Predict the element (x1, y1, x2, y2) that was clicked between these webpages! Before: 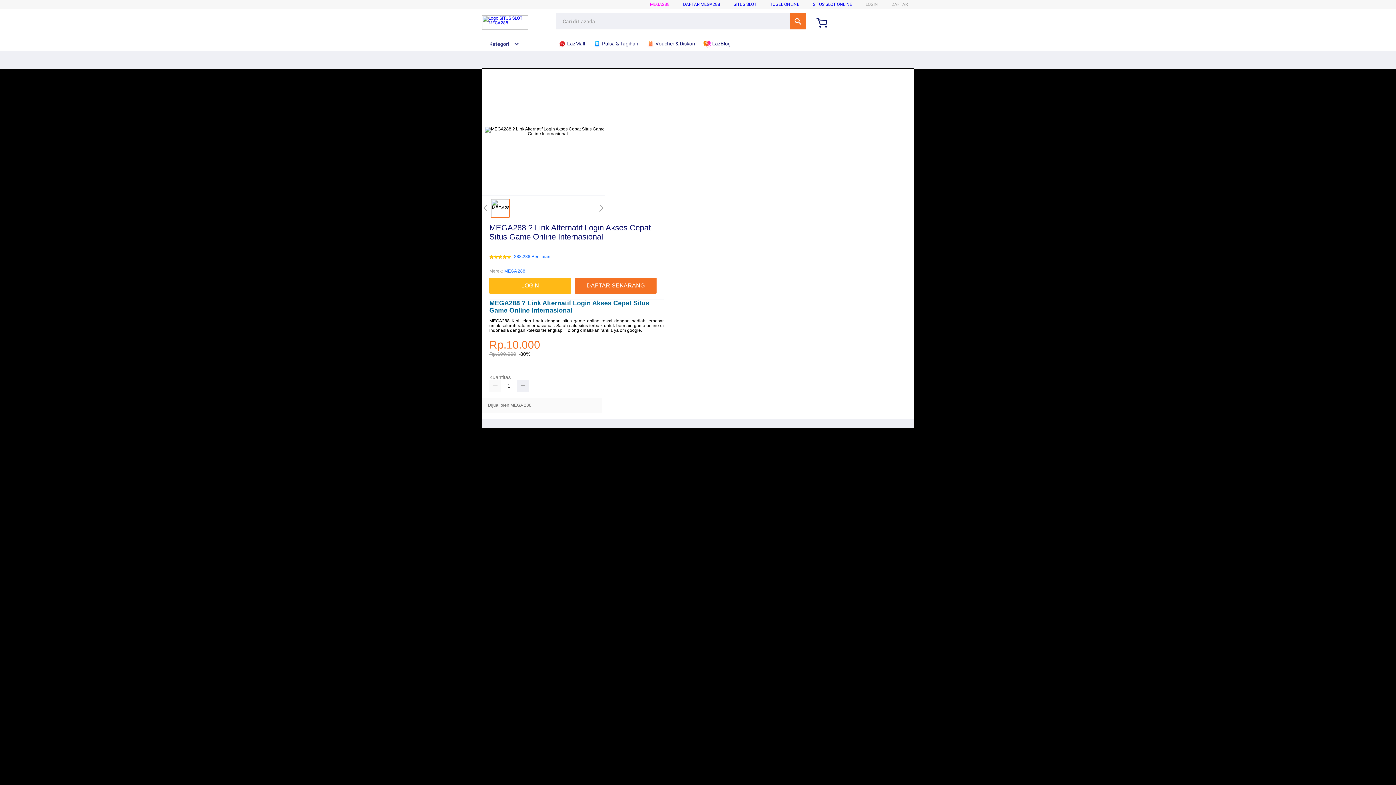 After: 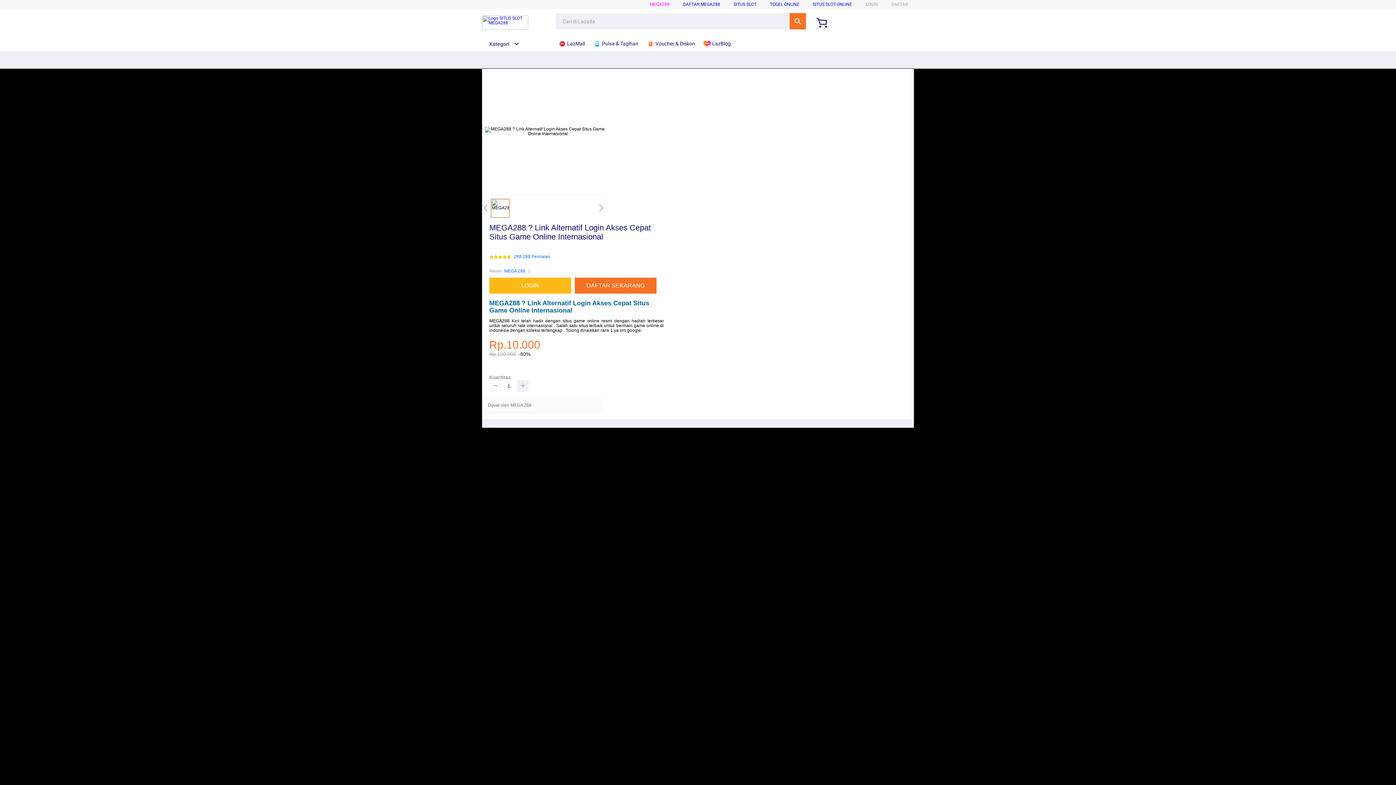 Action: bbox: (489, 380, 501, 392)